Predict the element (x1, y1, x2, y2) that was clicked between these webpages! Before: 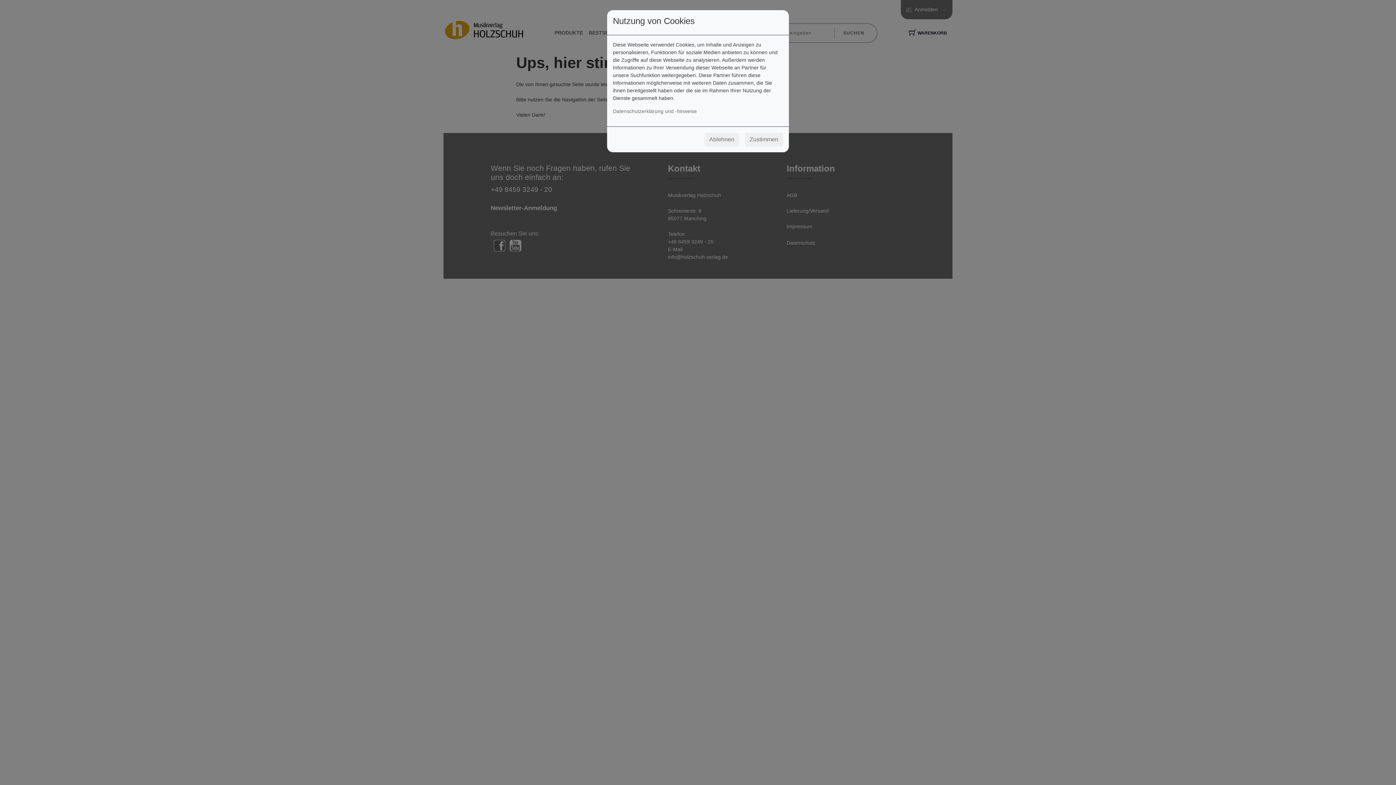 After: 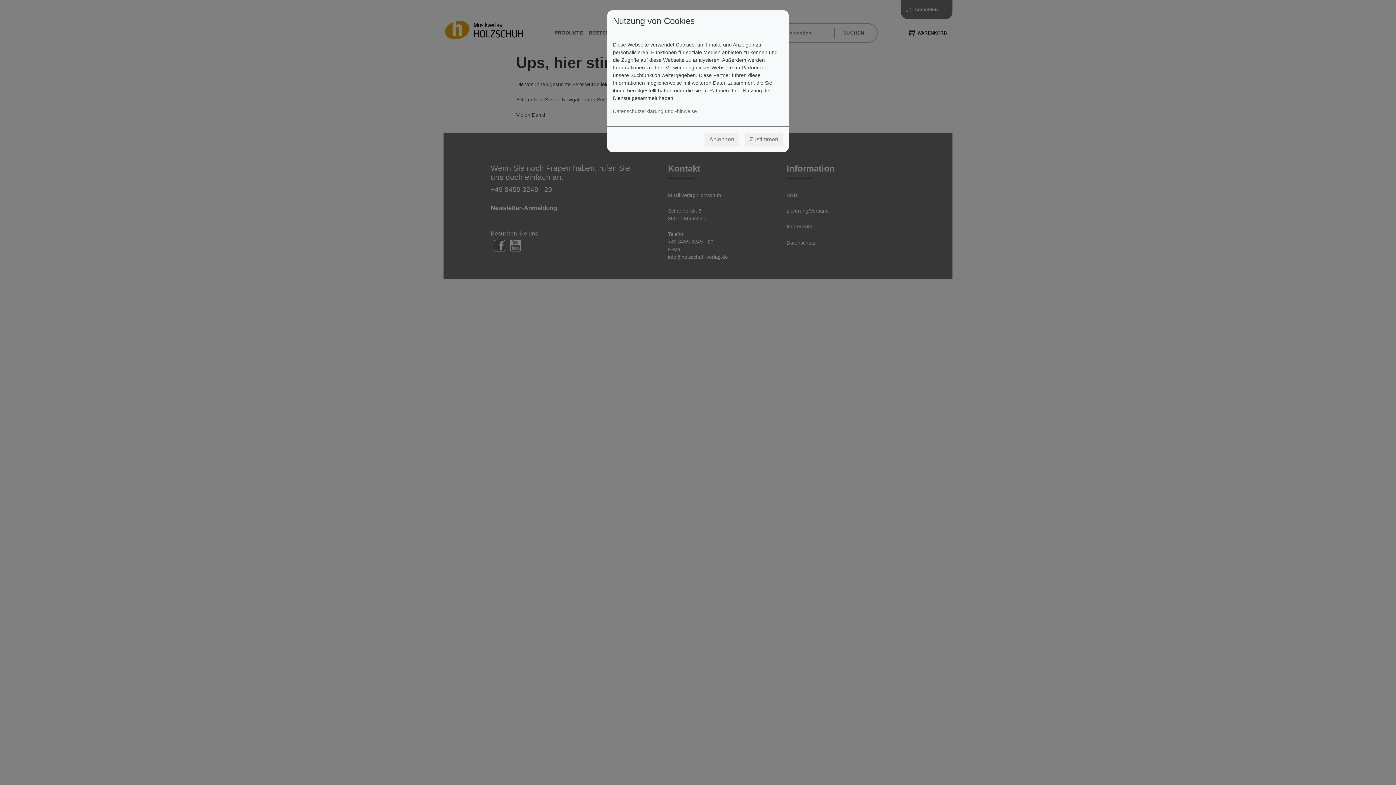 Action: label: Zustimmen bbox: (745, 132, 783, 146)